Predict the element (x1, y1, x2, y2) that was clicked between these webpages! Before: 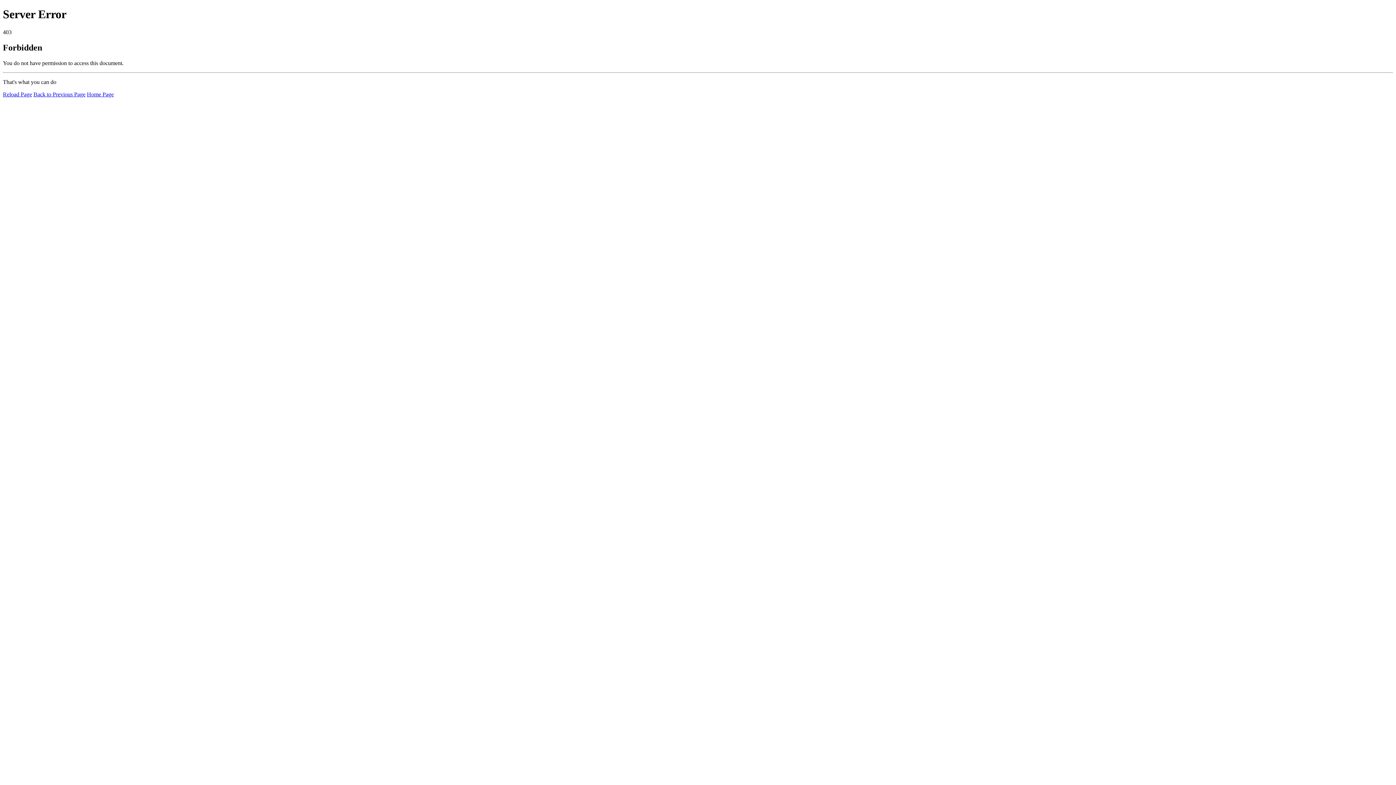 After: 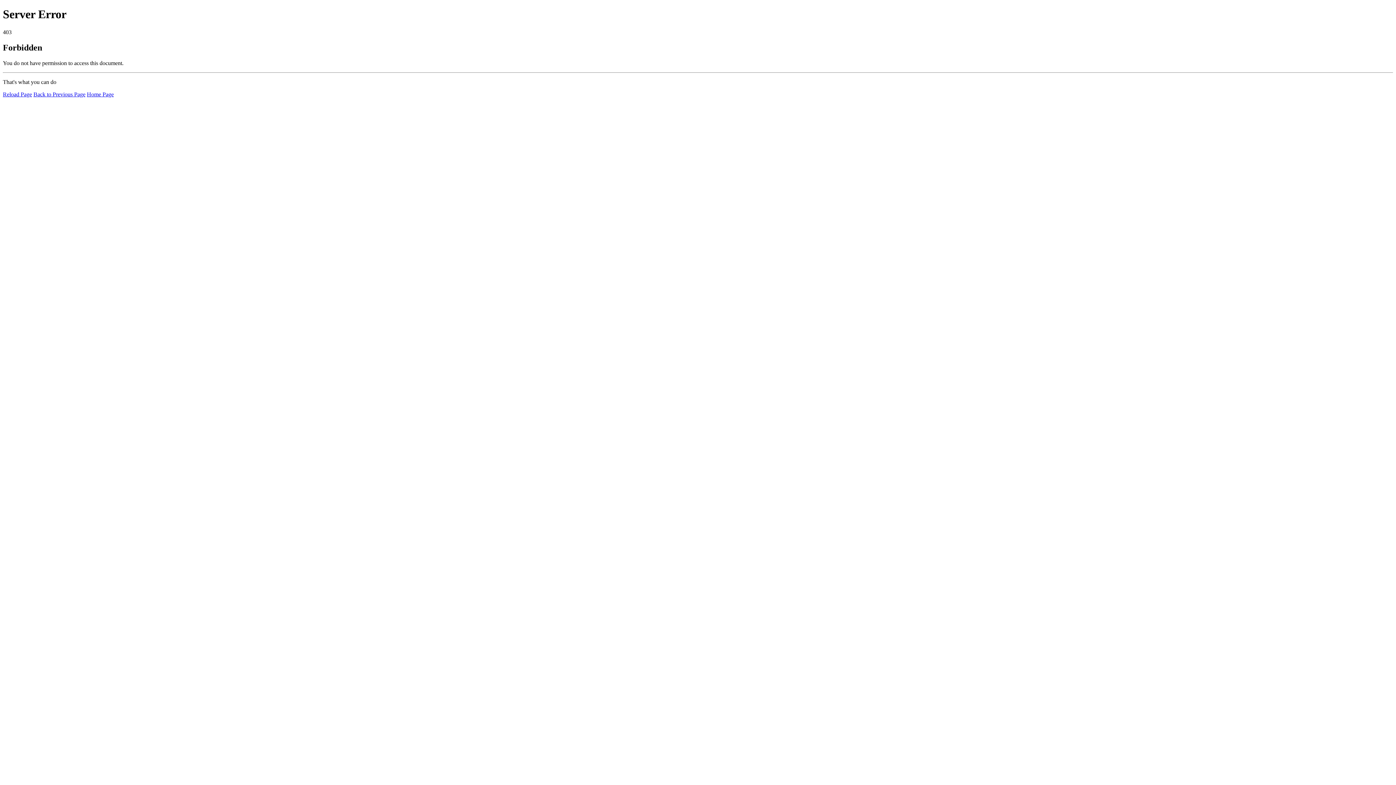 Action: bbox: (86, 91, 113, 97) label: Home Page